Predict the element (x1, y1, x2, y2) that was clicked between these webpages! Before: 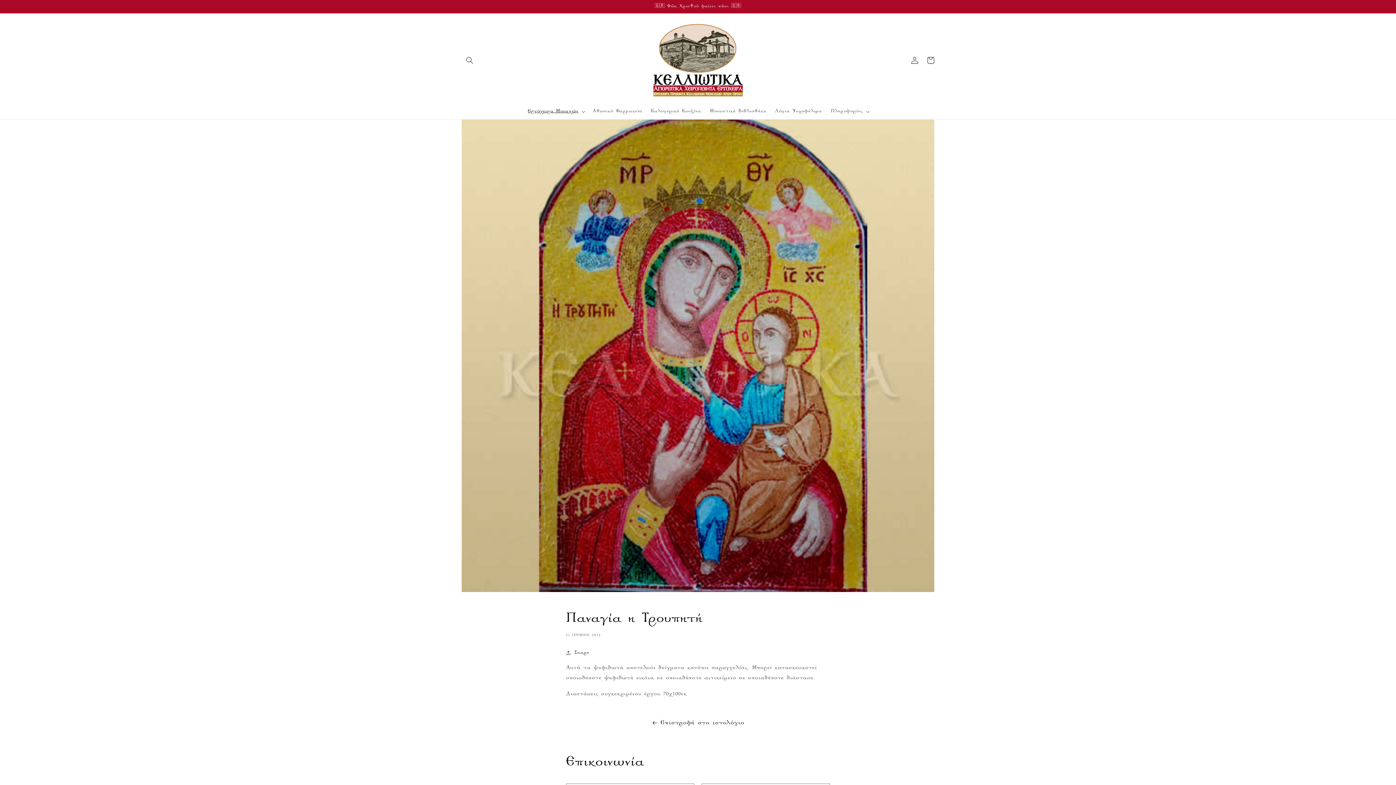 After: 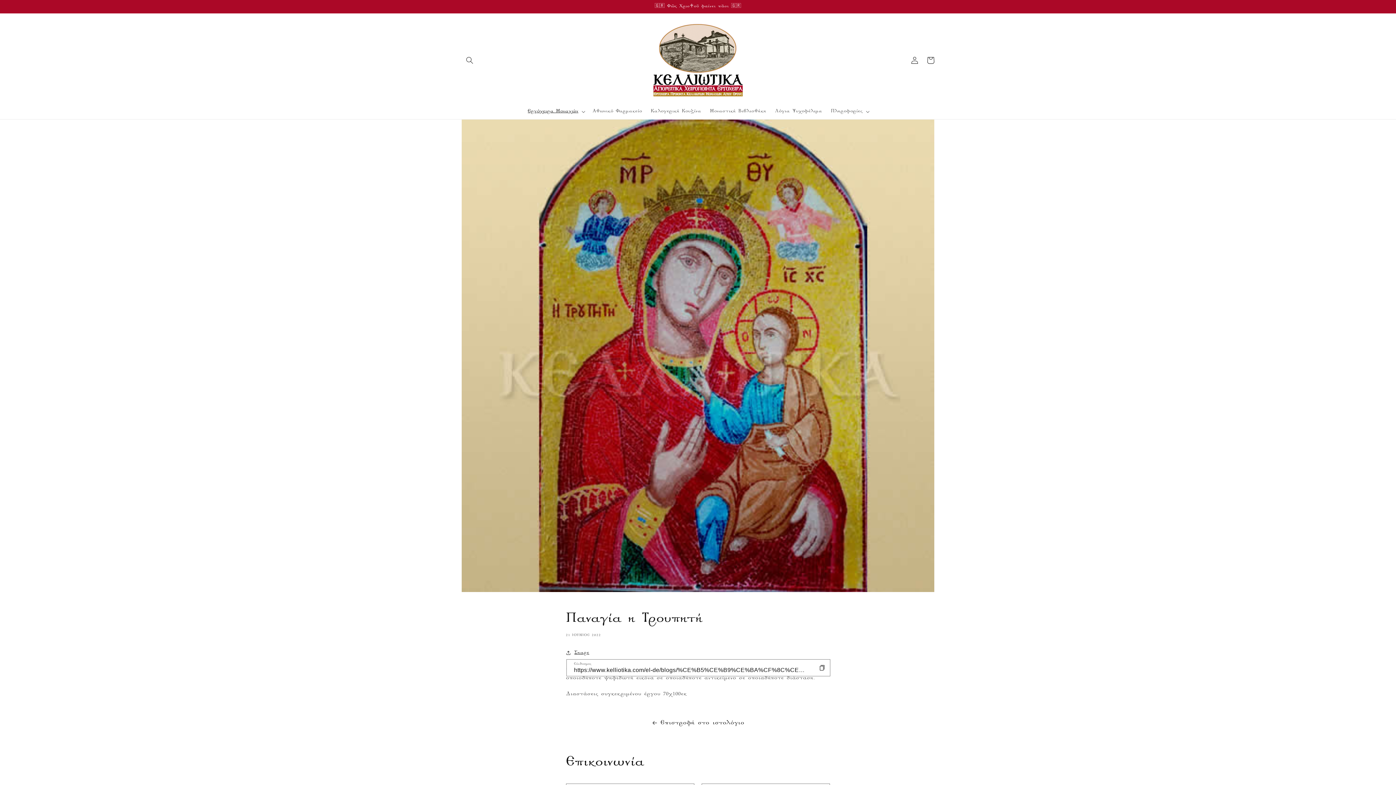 Action: bbox: (566, 648, 589, 657) label: Share